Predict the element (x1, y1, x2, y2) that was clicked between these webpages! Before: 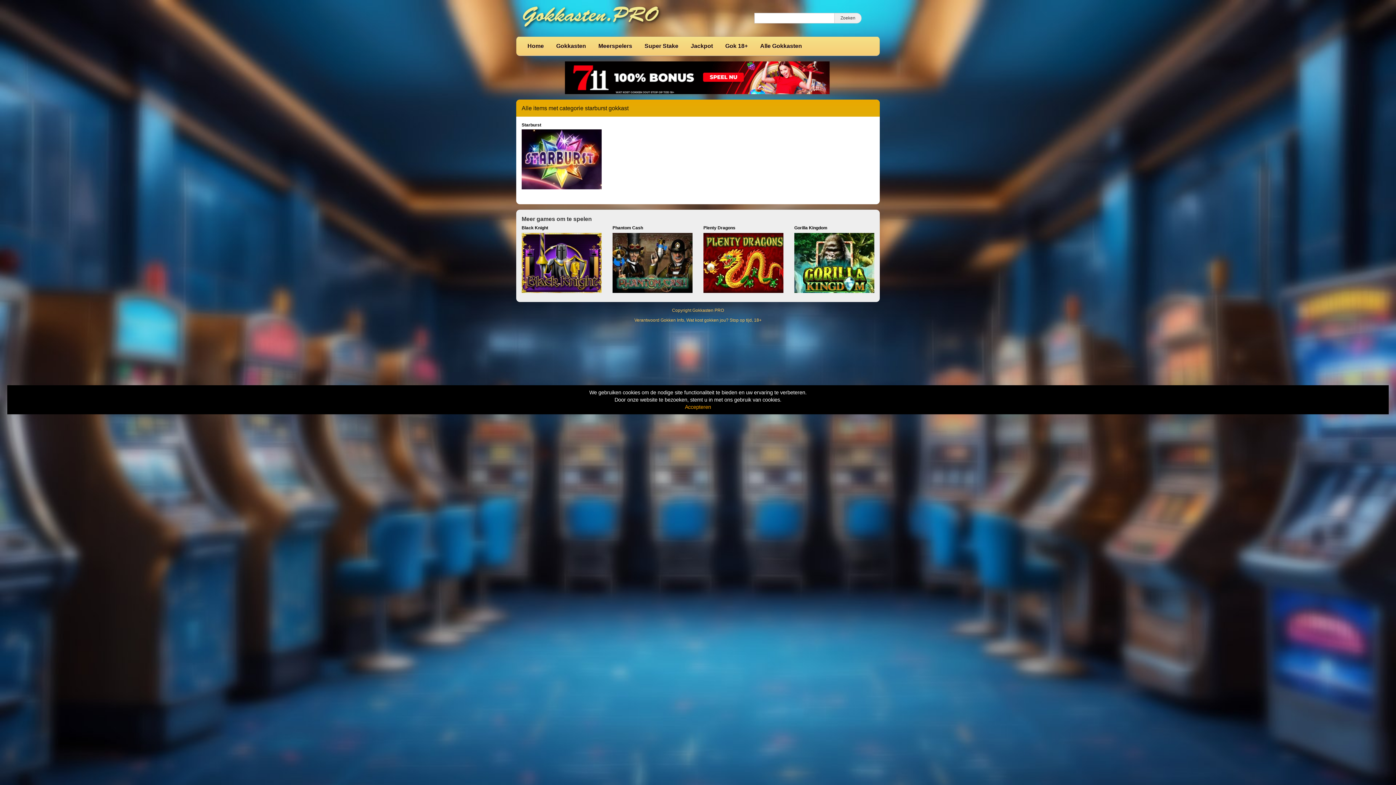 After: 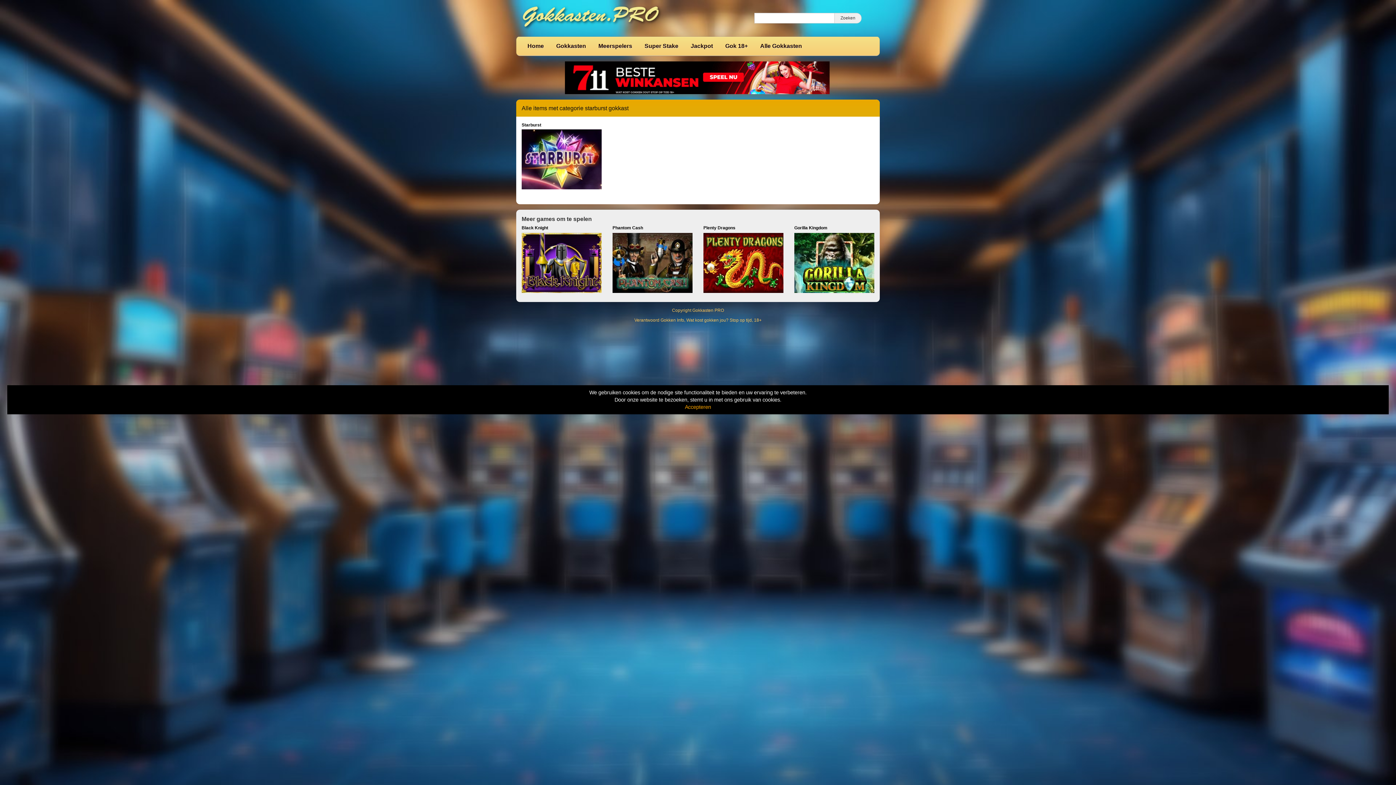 Action: bbox: (565, 74, 830, 80)